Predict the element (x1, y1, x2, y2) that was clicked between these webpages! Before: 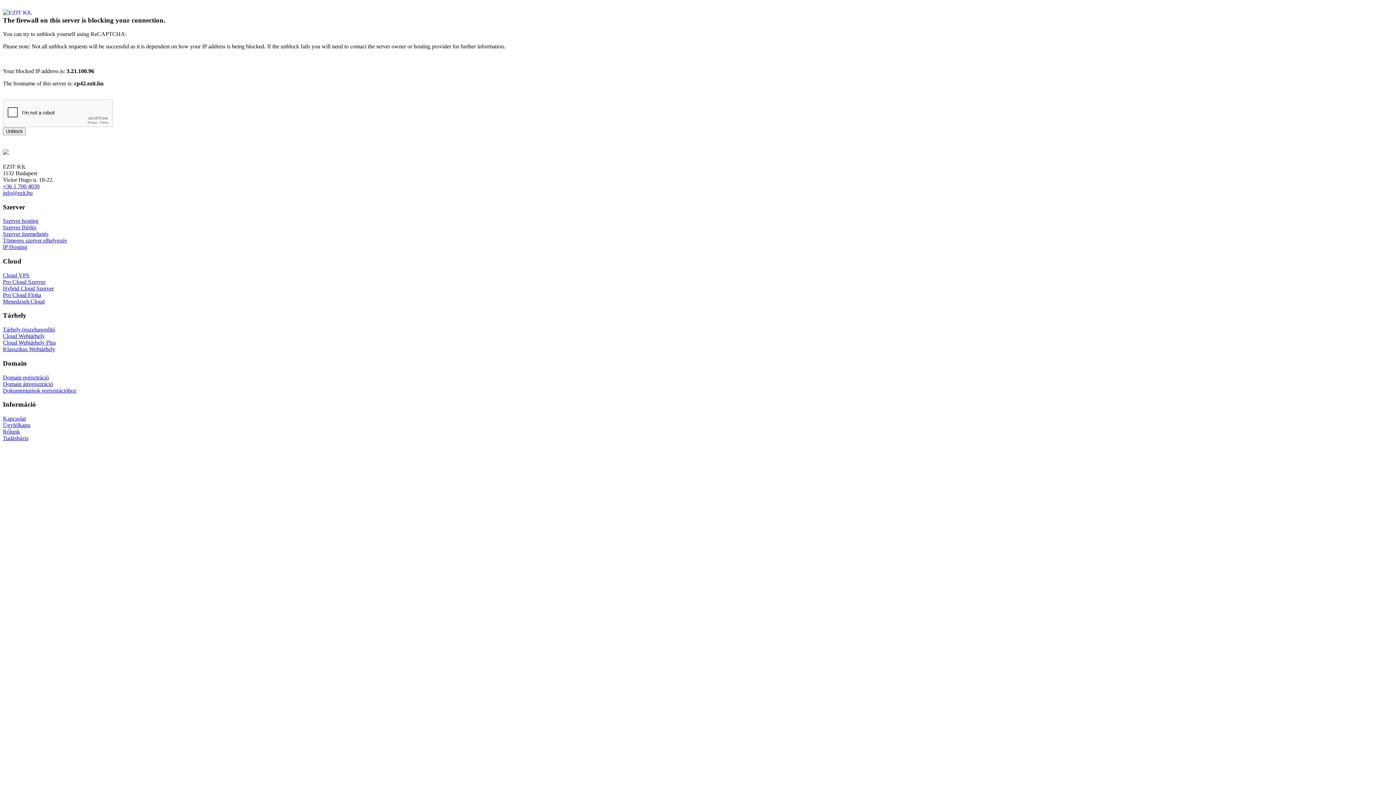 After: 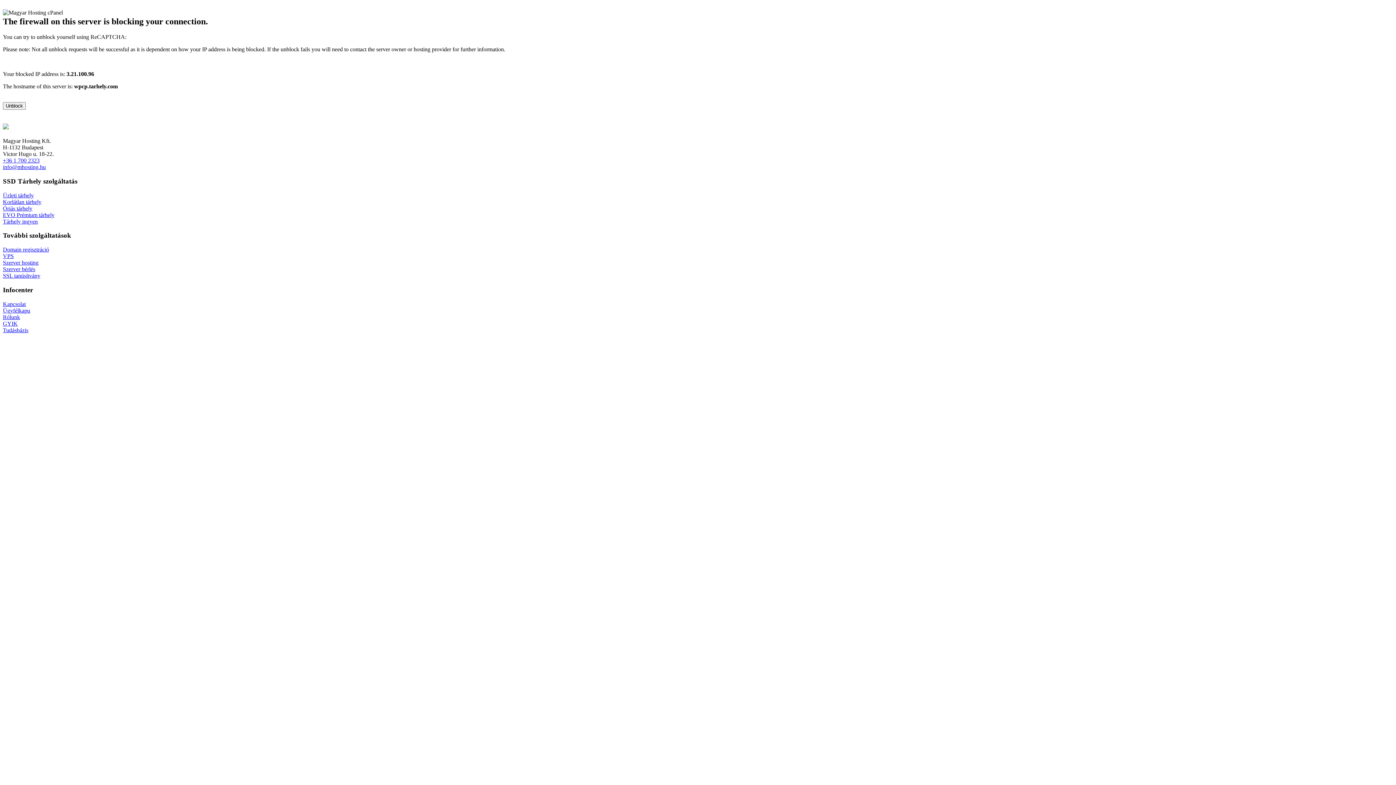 Action: label: Pro Cloud Szerver bbox: (2, 278, 45, 285)